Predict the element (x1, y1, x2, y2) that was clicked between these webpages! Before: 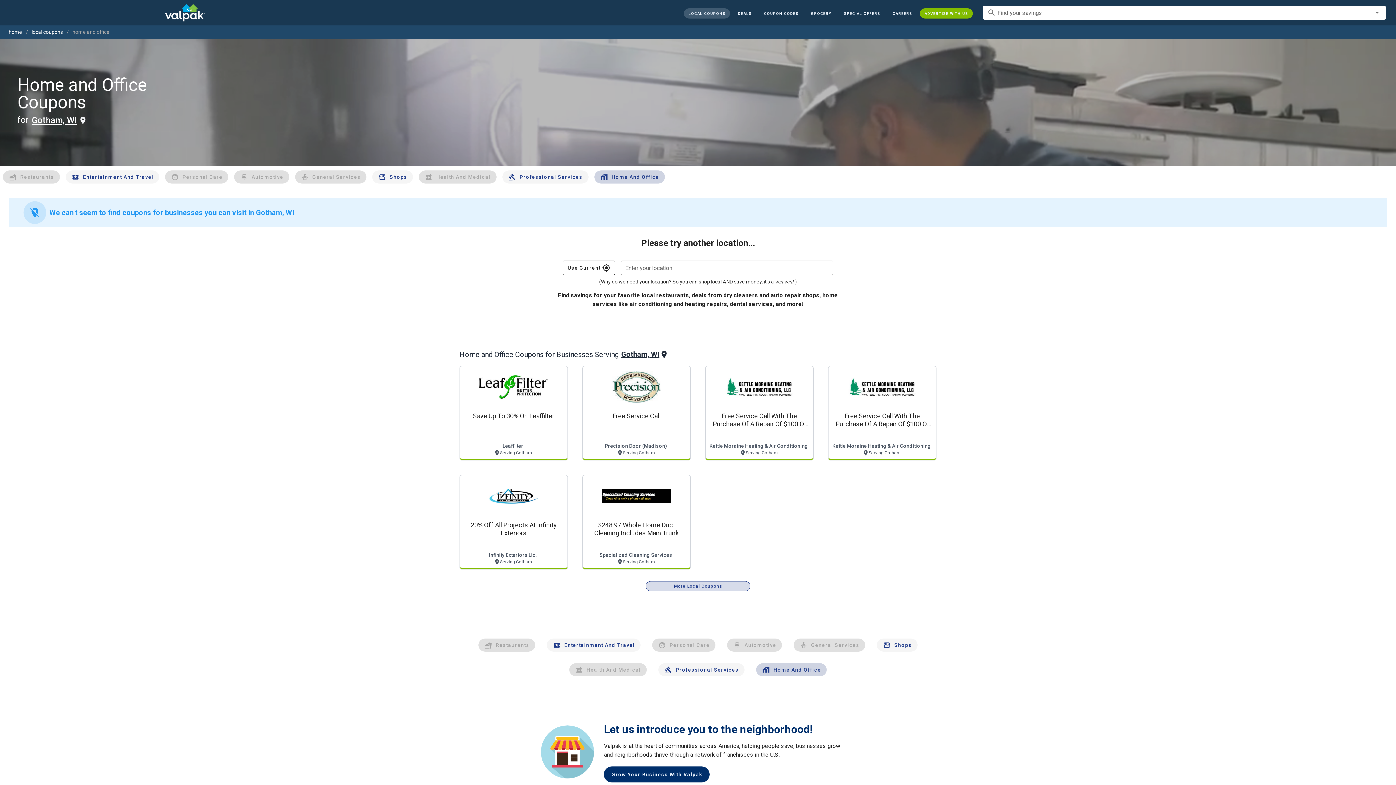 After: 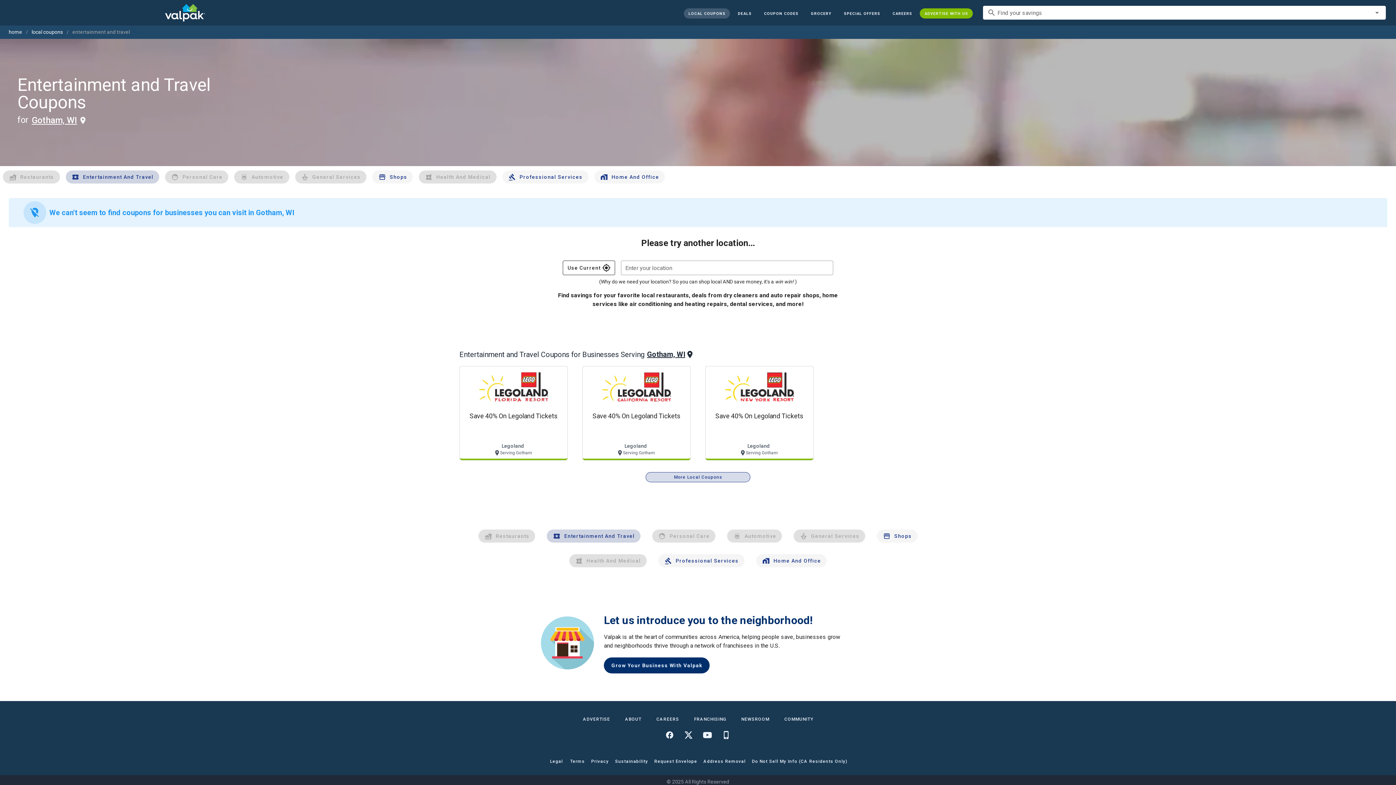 Action: bbox: (65, 170, 159, 183) label: Entertainment And Travel